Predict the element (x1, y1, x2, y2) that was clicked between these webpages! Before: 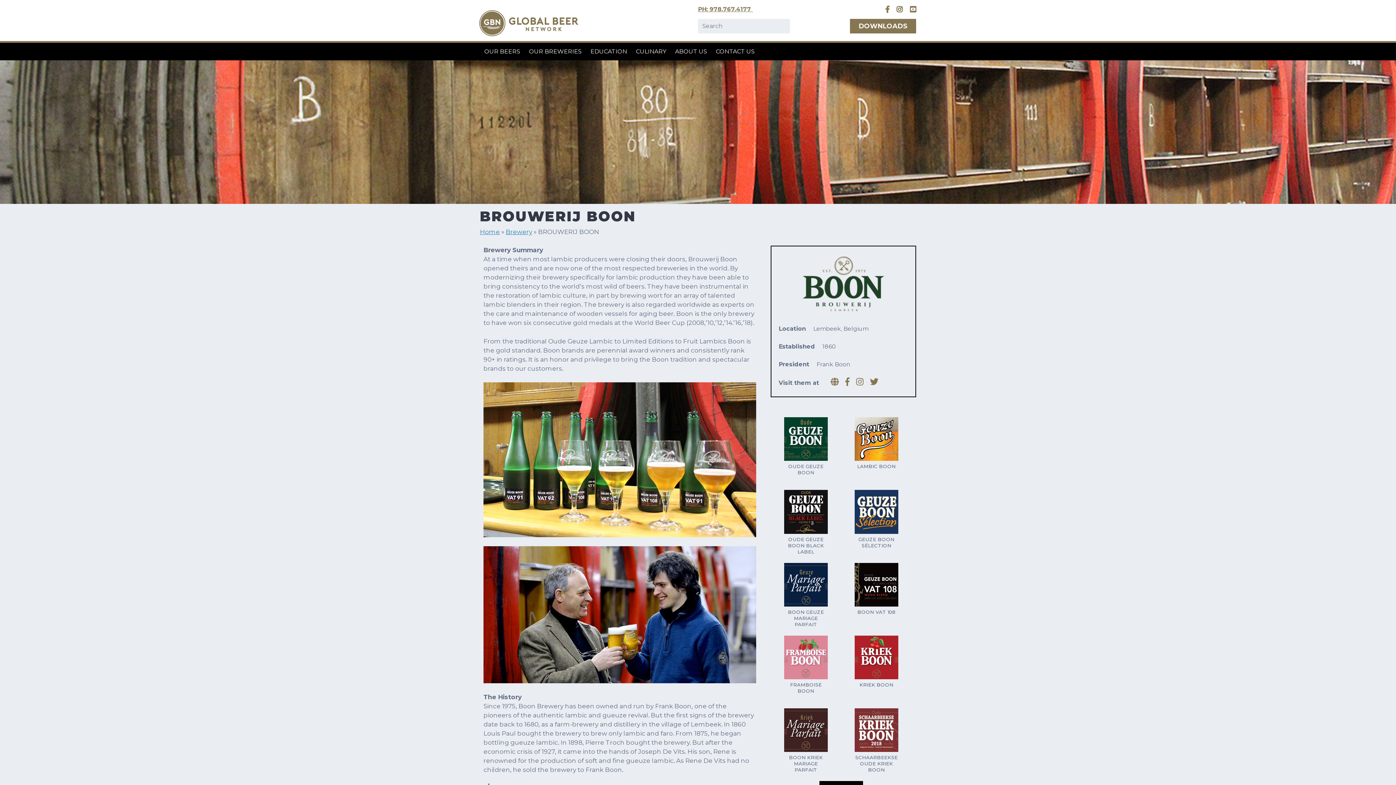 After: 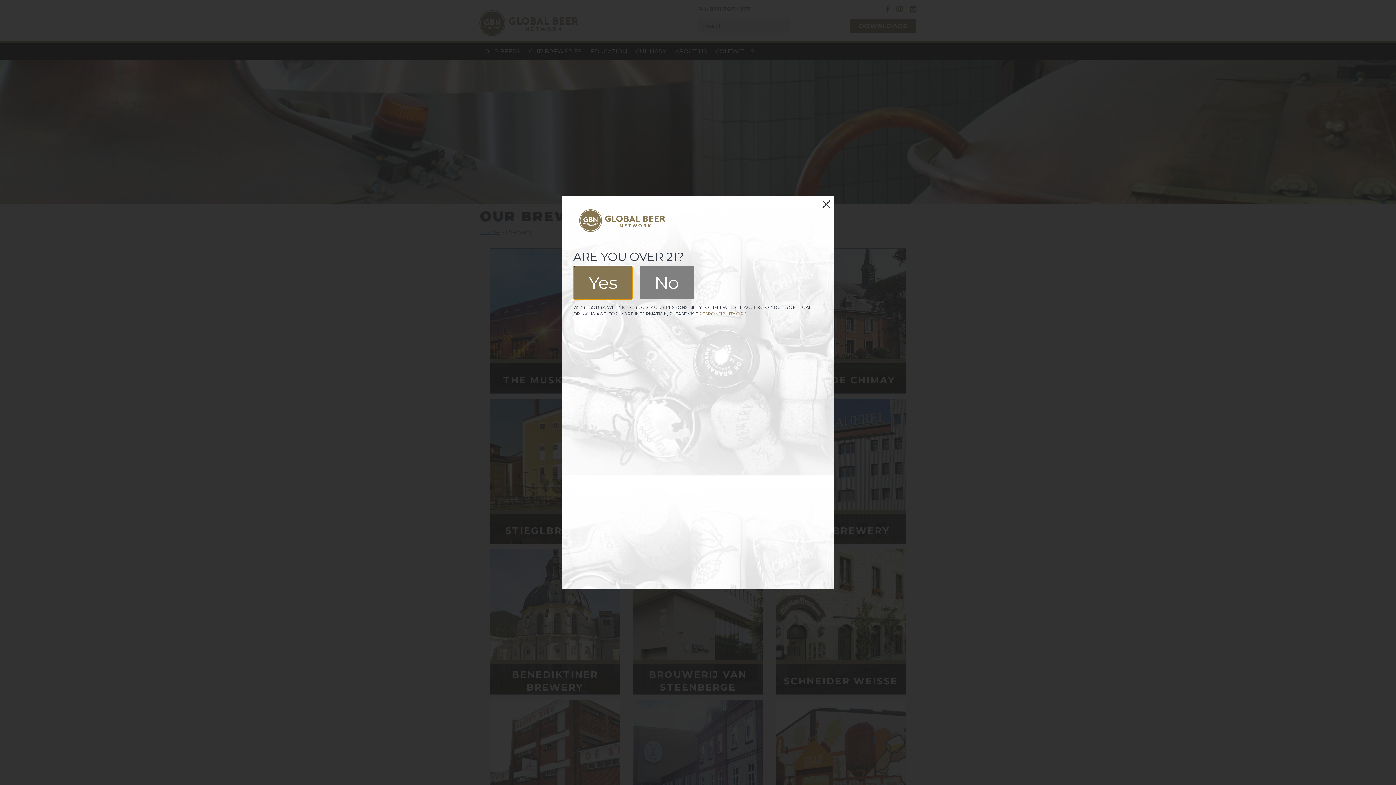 Action: label: Brewery bbox: (505, 228, 532, 235)